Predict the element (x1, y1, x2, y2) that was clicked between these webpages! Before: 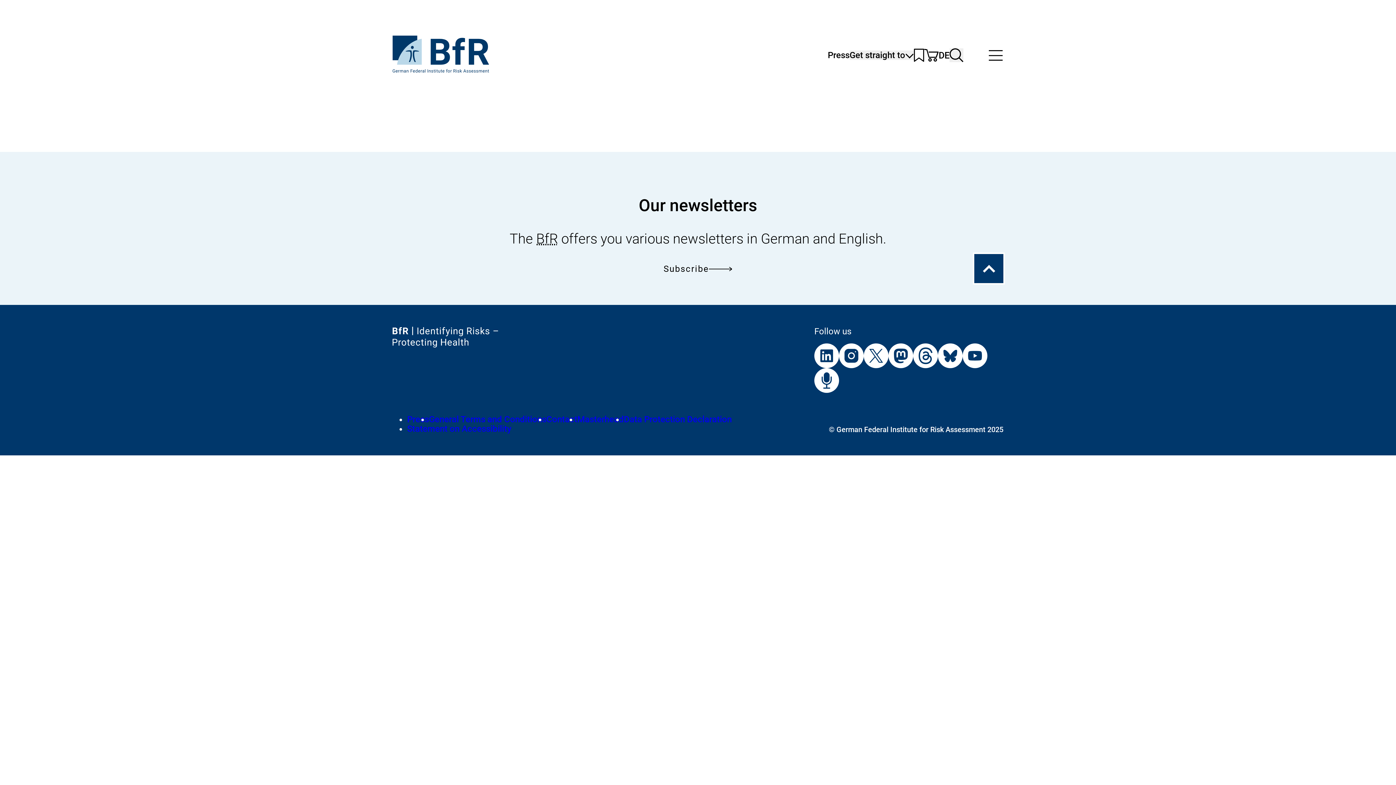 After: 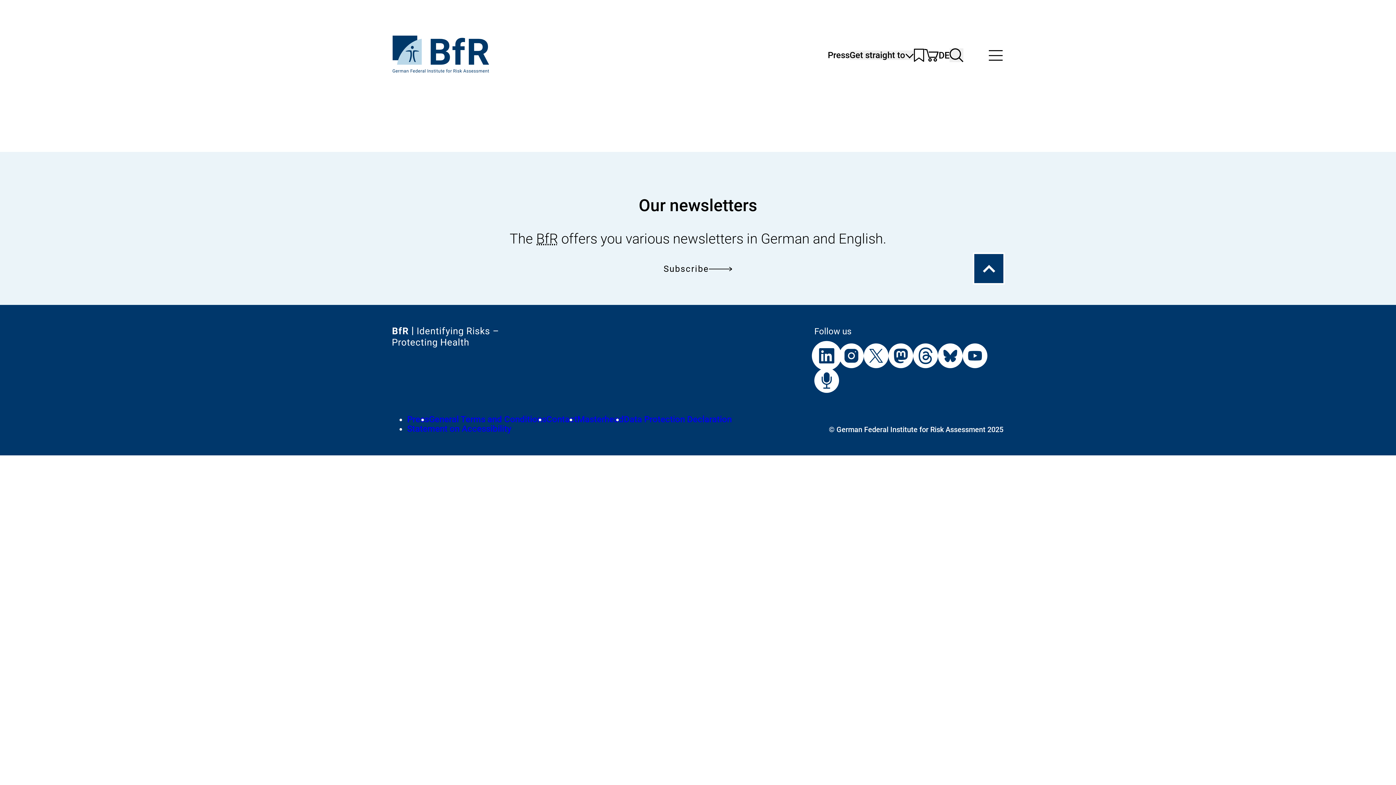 Action: label: External Link:
Linkedin bbox: (814, 343, 839, 368)